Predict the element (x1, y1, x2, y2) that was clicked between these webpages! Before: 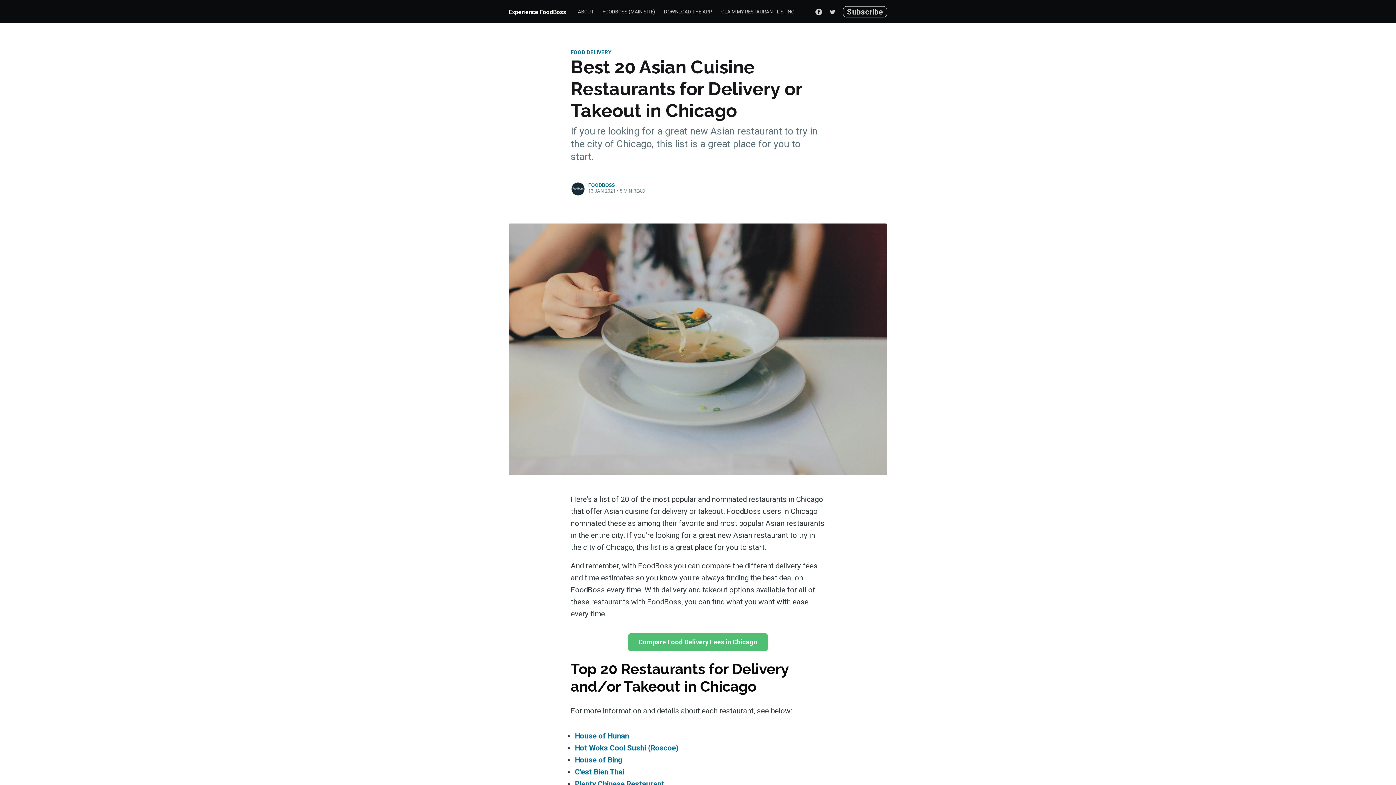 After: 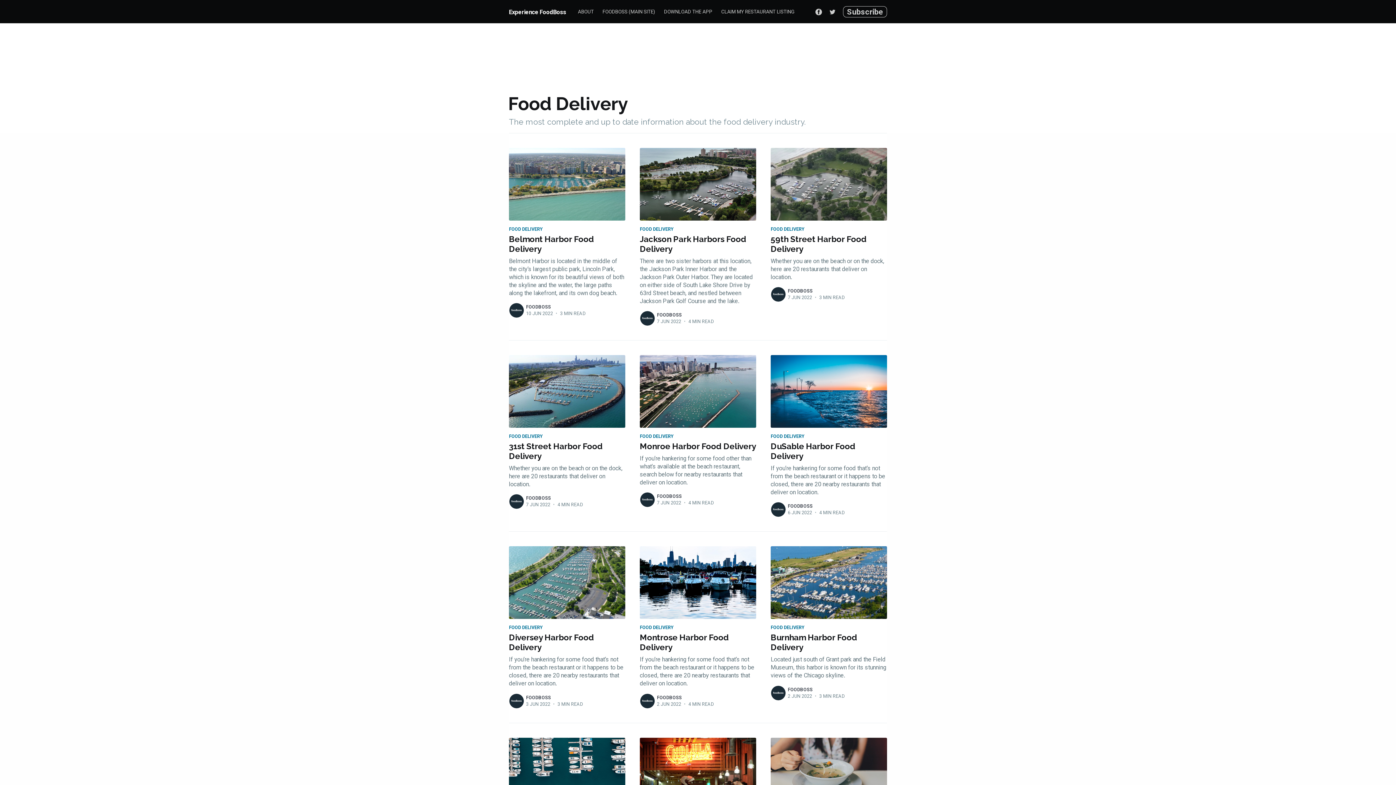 Action: bbox: (570, 48, 611, 56) label: FOOD DELIVERY